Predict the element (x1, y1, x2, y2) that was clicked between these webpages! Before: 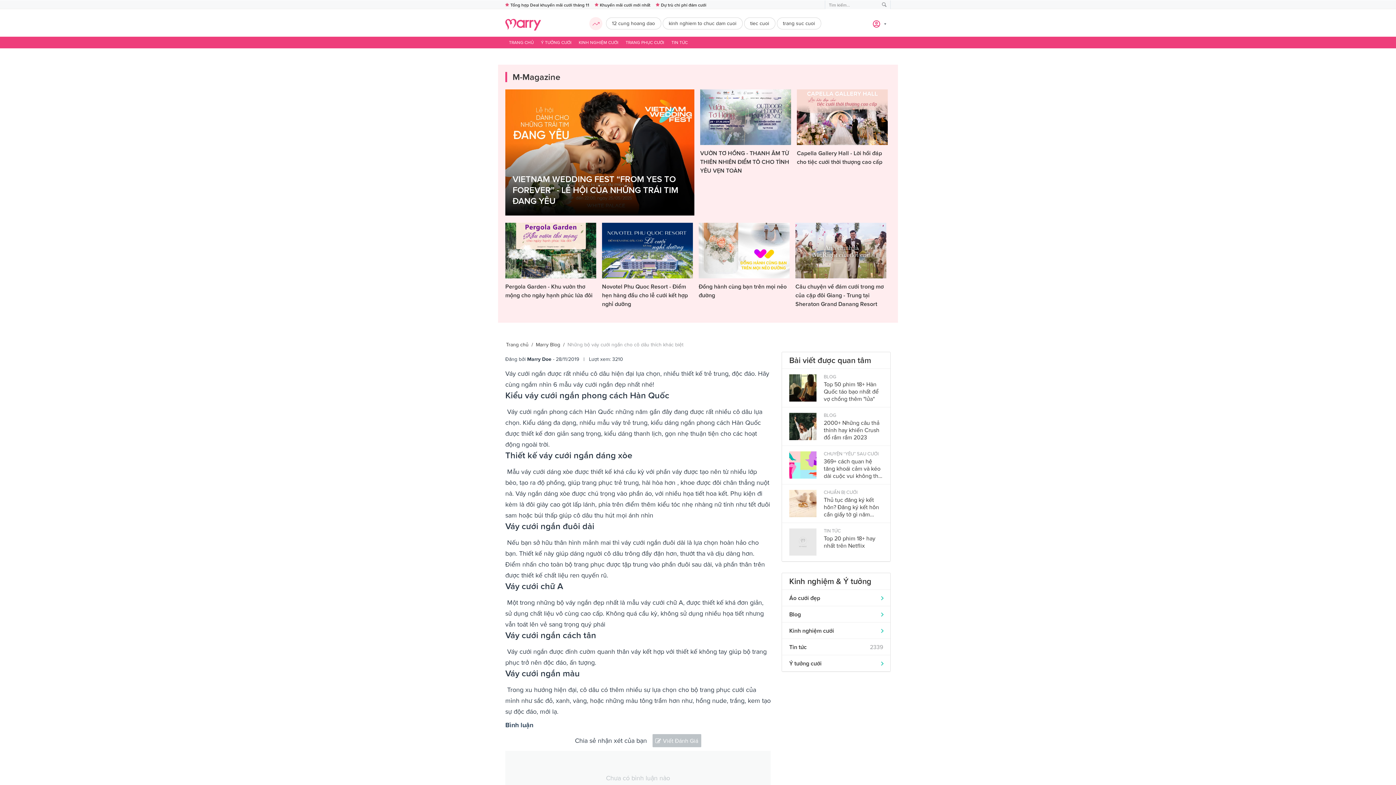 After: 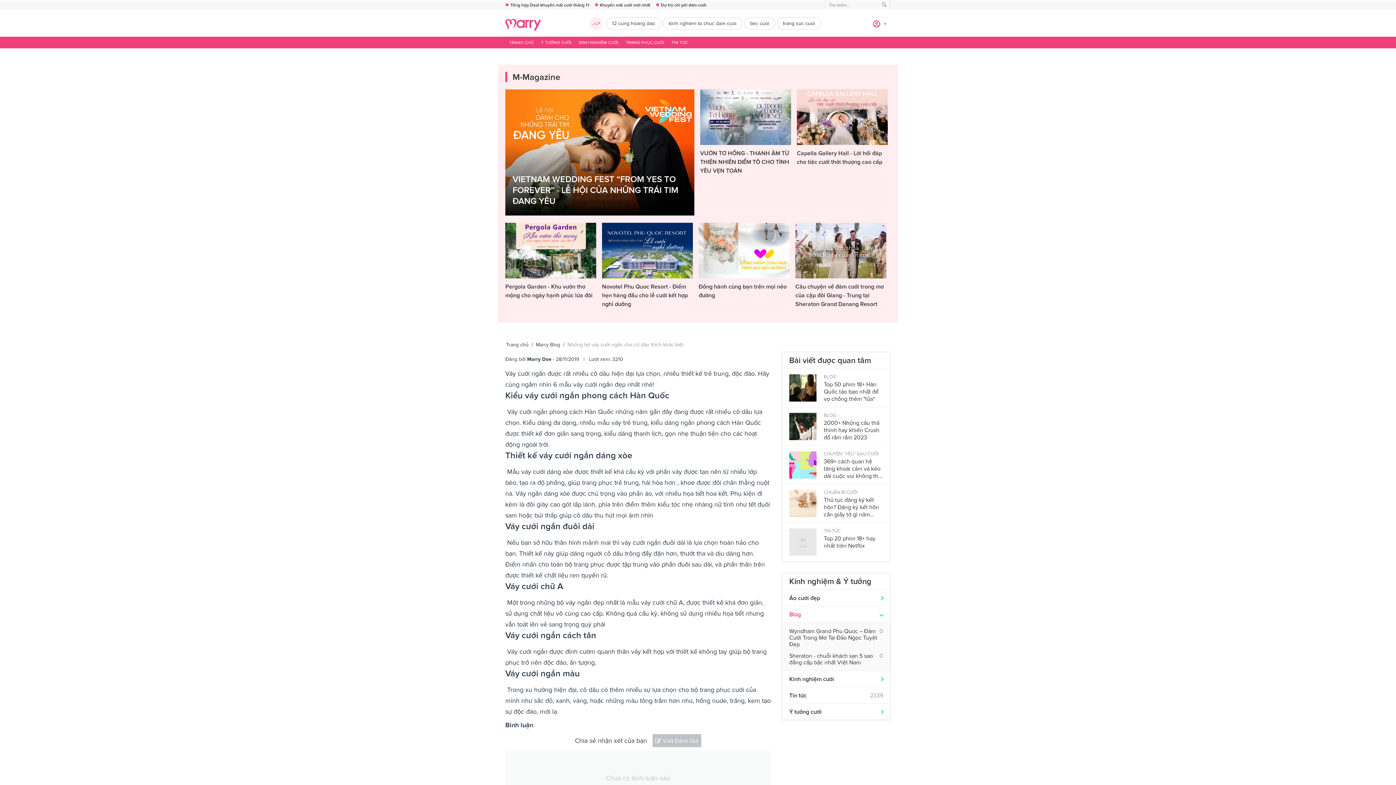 Action: label: Blog bbox: (782, 606, 890, 622)